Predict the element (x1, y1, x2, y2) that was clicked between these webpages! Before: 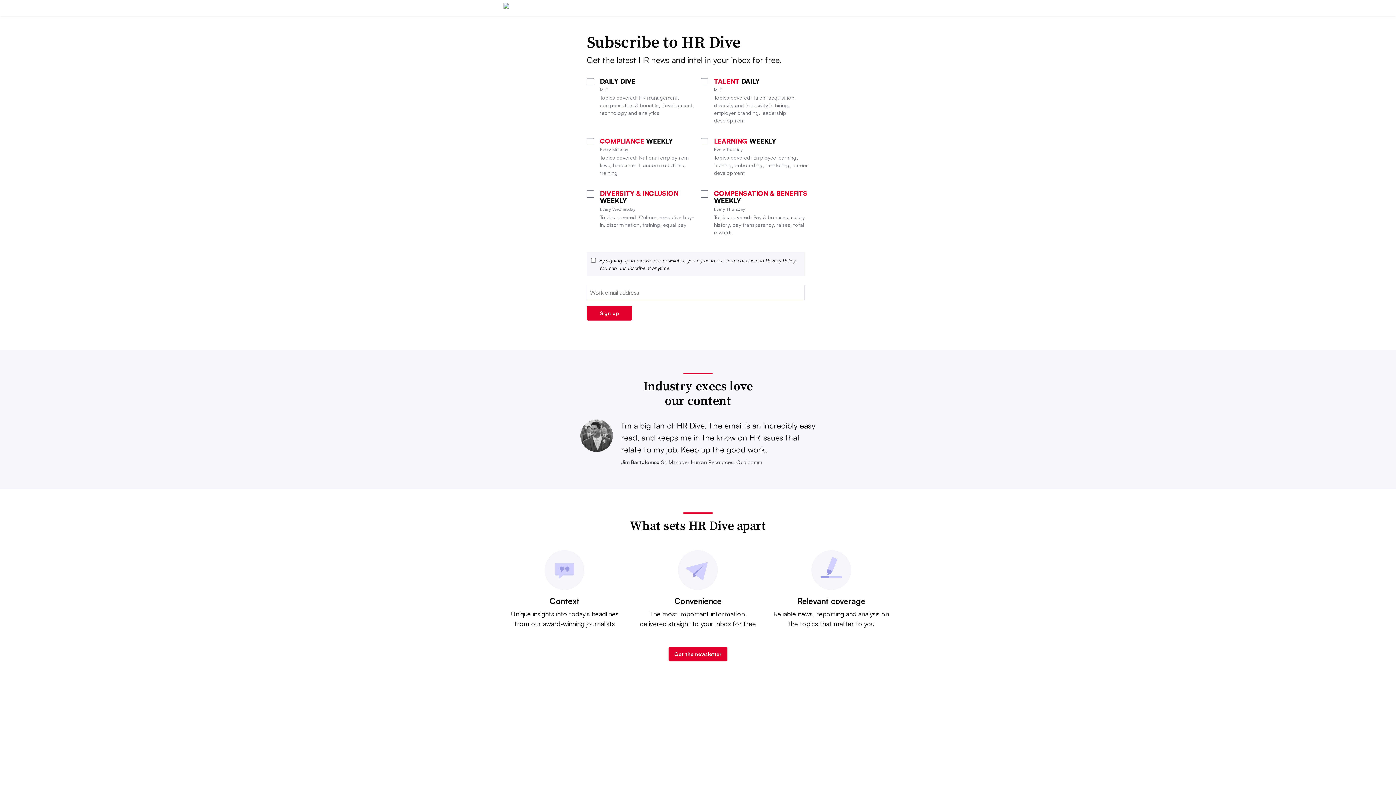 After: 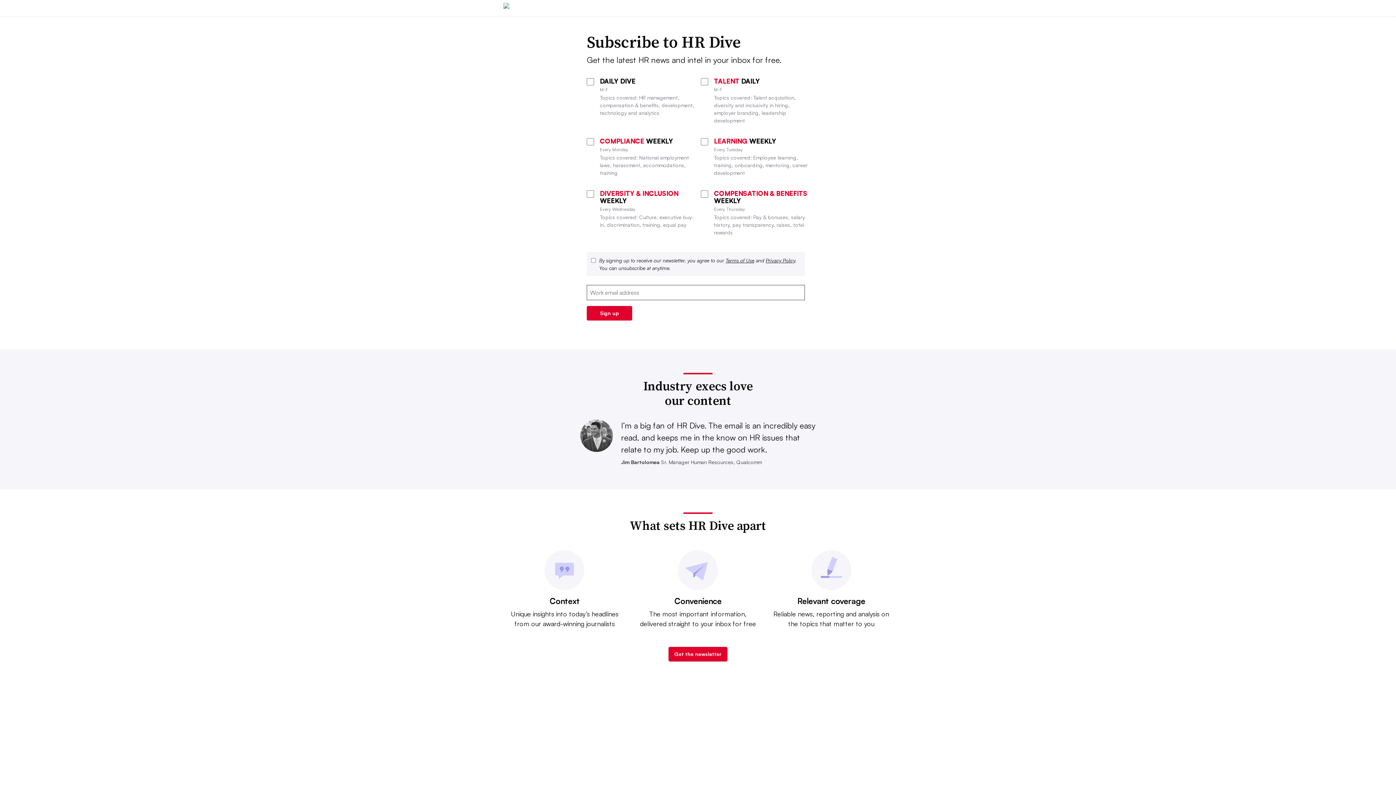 Action: label: Get the newsletter bbox: (668, 647, 727, 661)